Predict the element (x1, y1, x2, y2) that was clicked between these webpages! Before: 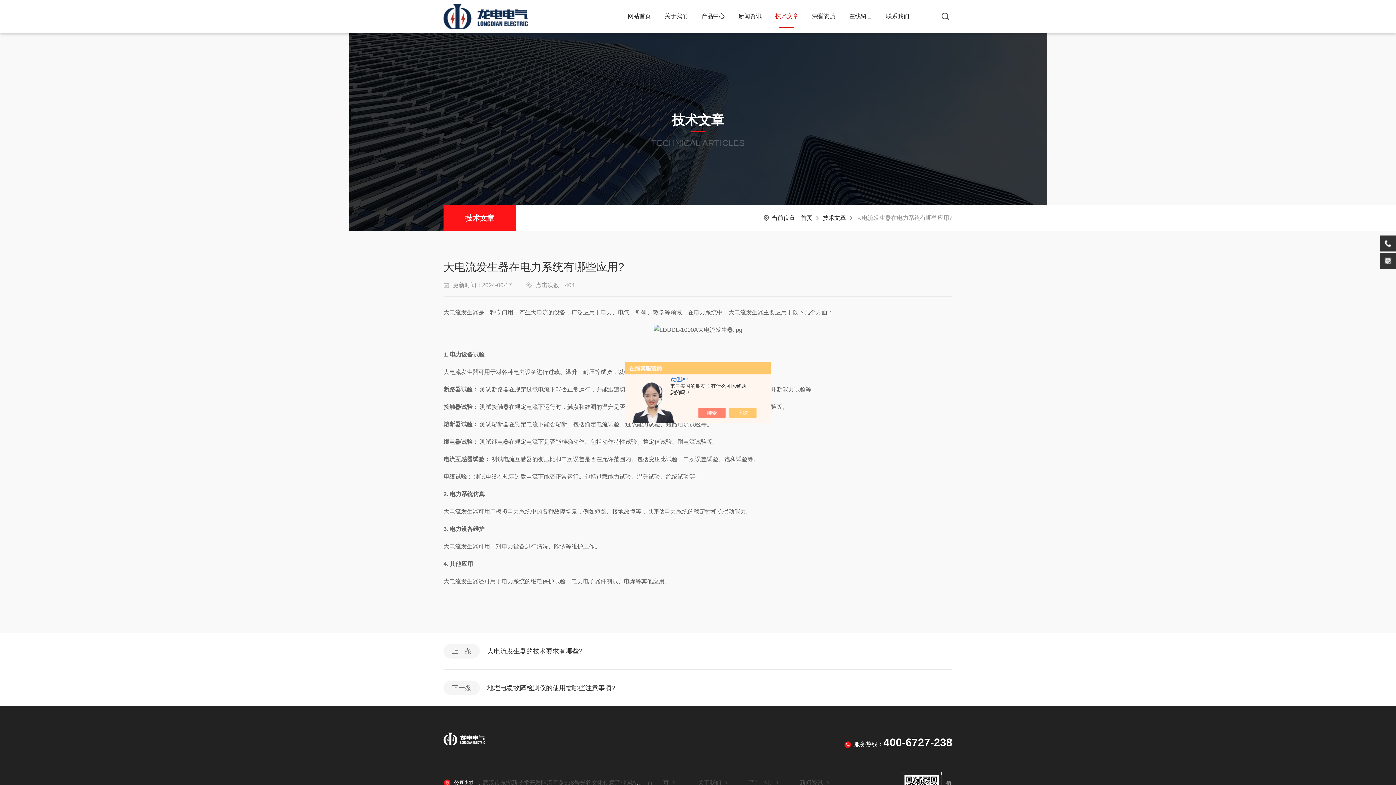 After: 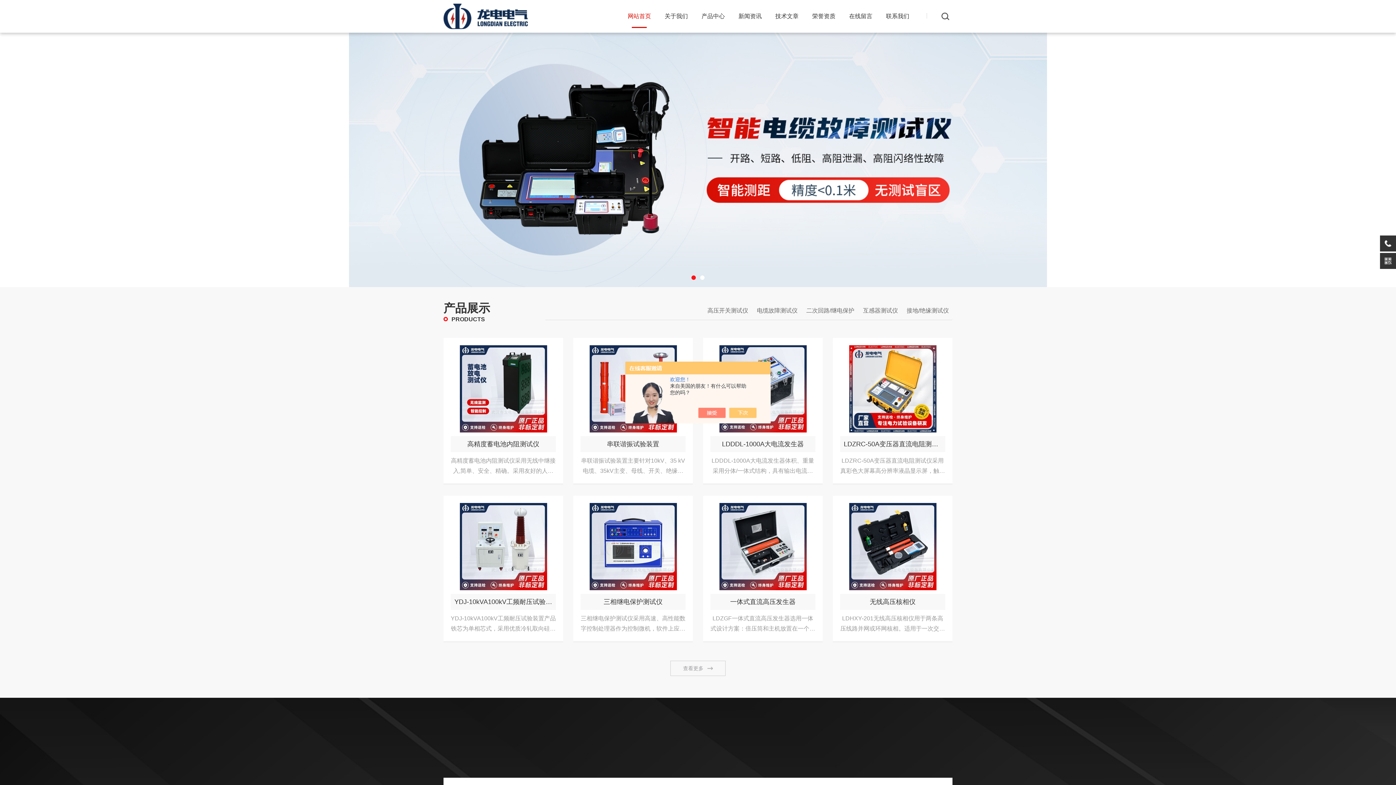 Action: bbox: (624, 0, 654, 32) label: 网站首页